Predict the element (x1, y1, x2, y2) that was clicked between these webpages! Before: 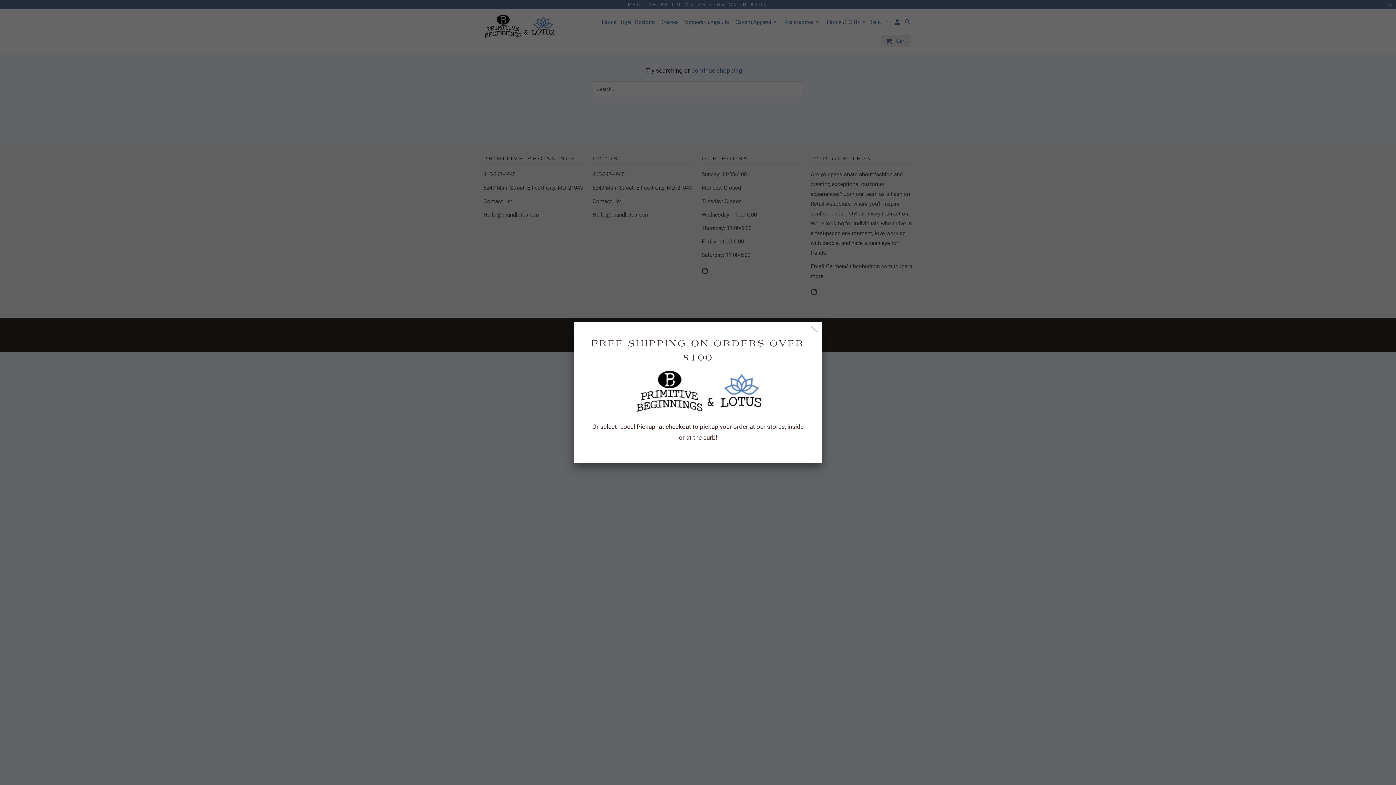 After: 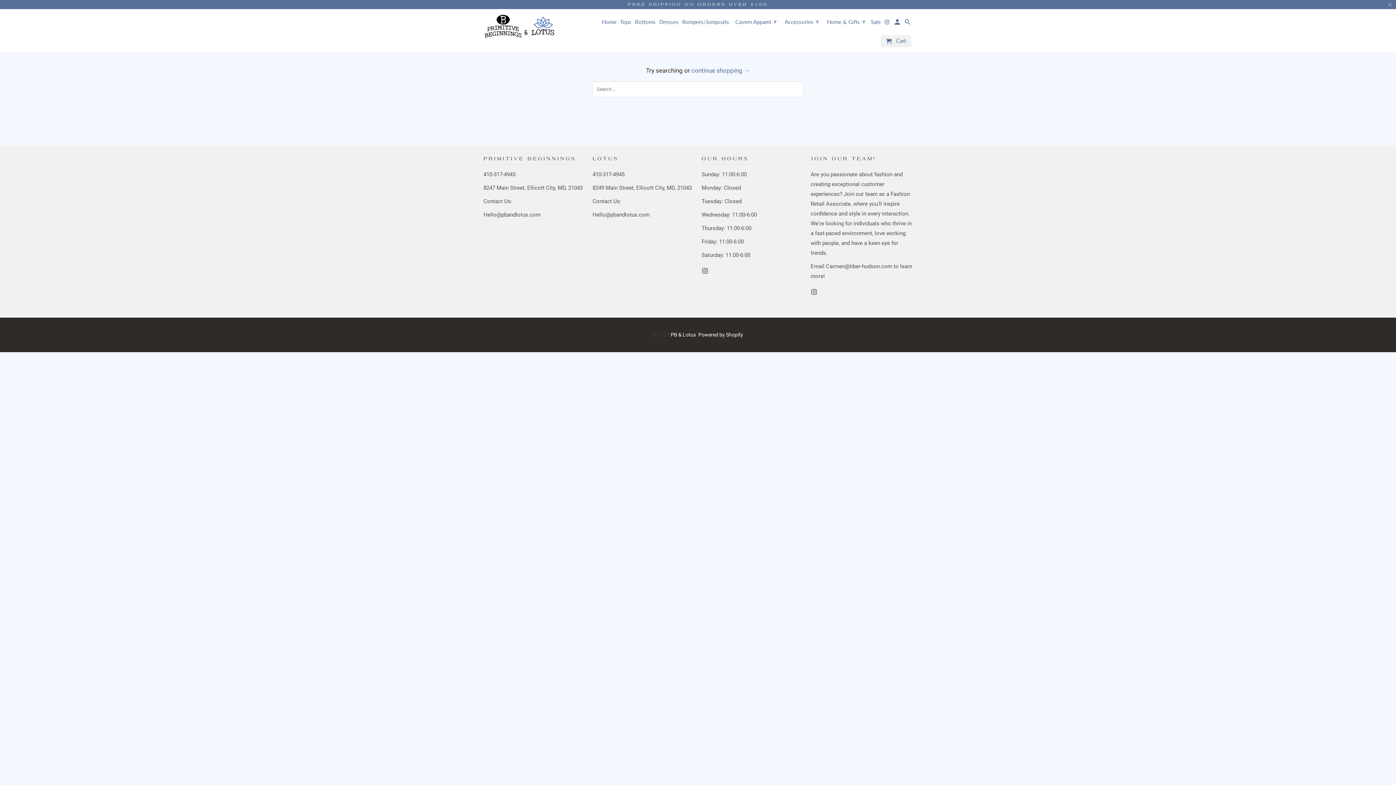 Action: bbox: (808, 323, 820, 336)